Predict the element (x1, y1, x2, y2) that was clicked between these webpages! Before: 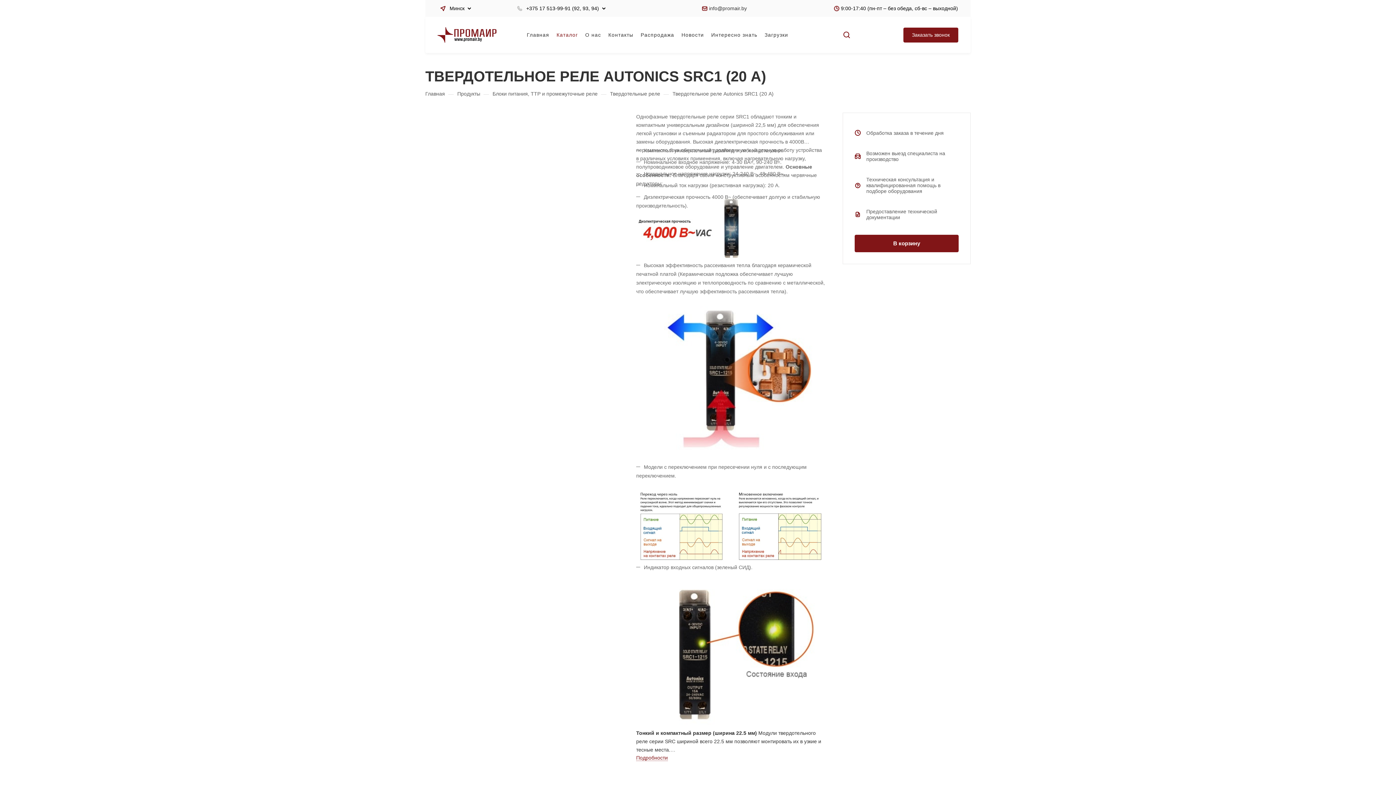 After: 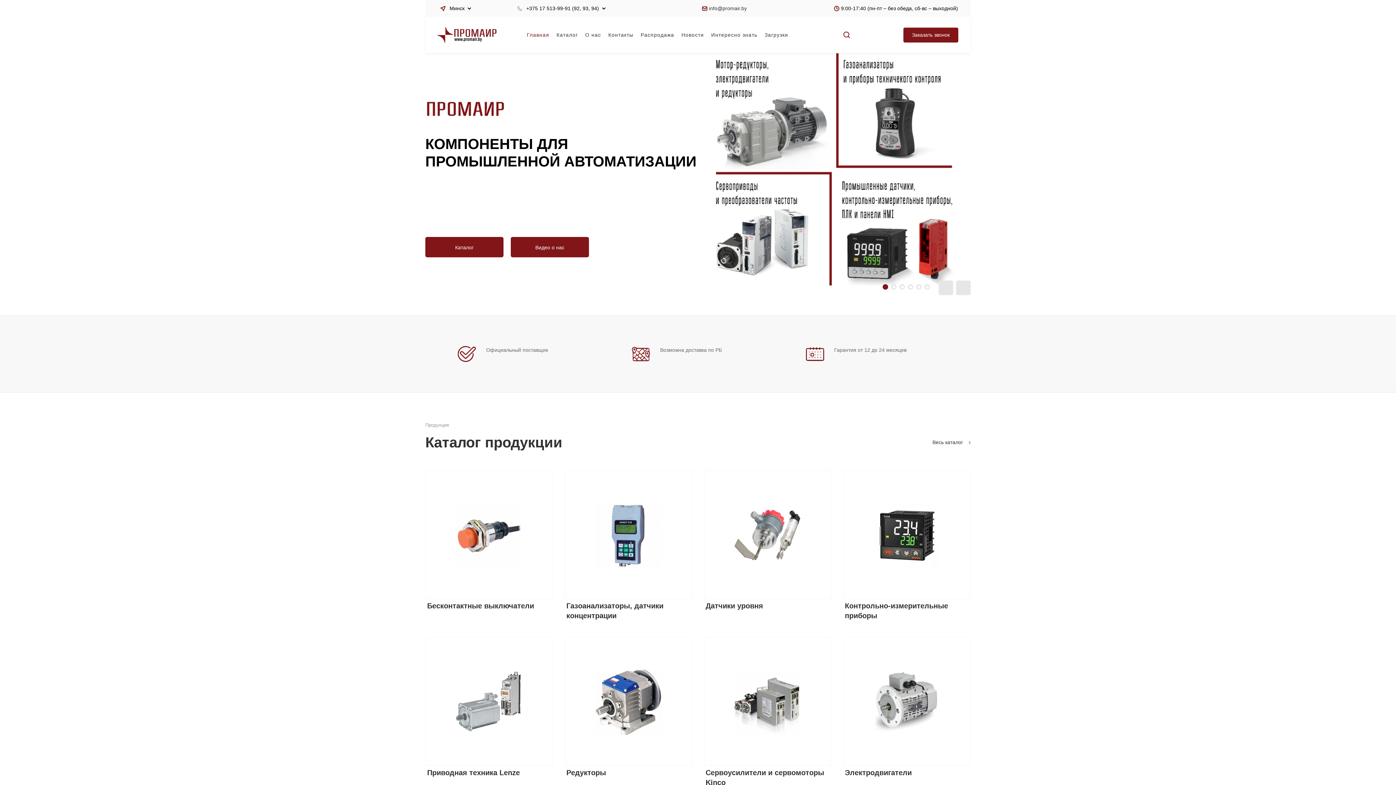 Action: bbox: (425, 90, 445, 96) label: Главная